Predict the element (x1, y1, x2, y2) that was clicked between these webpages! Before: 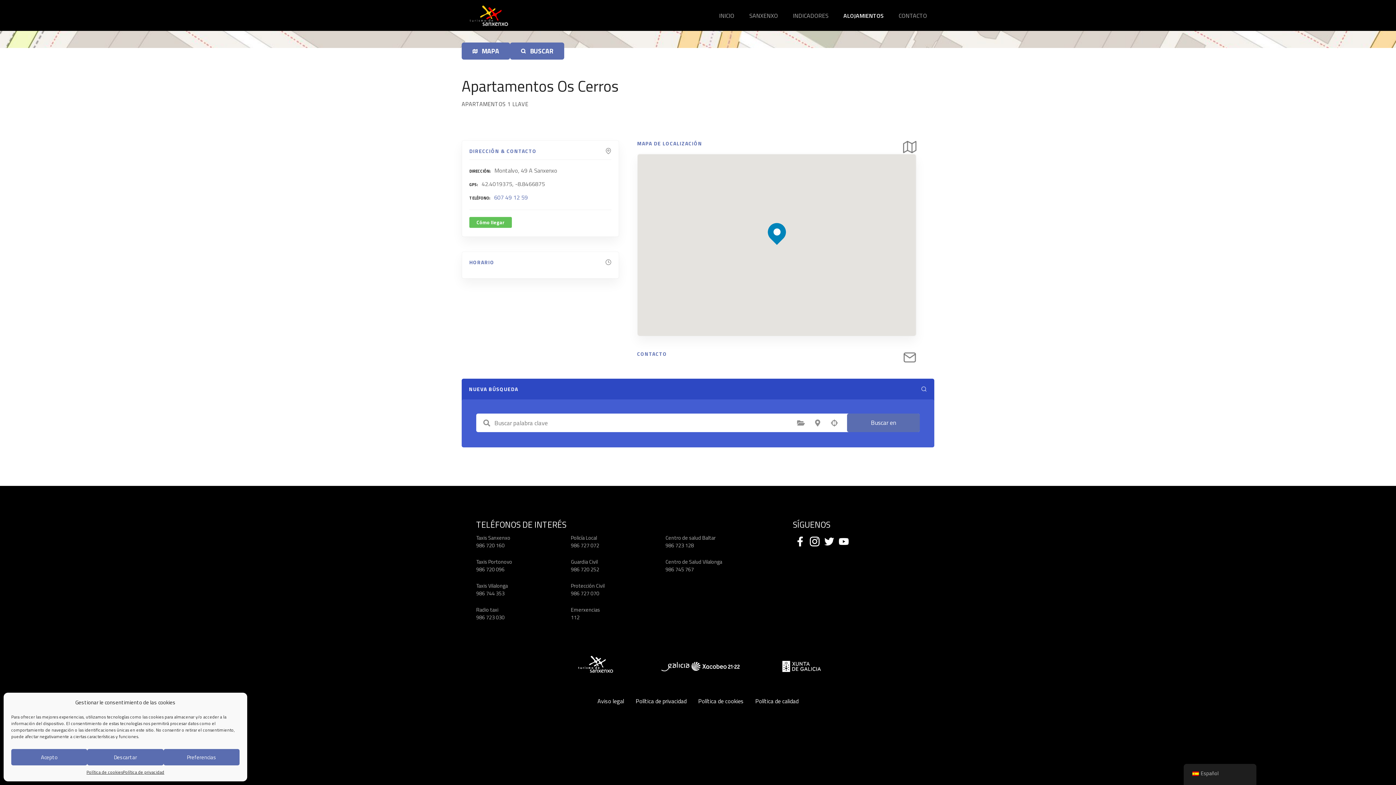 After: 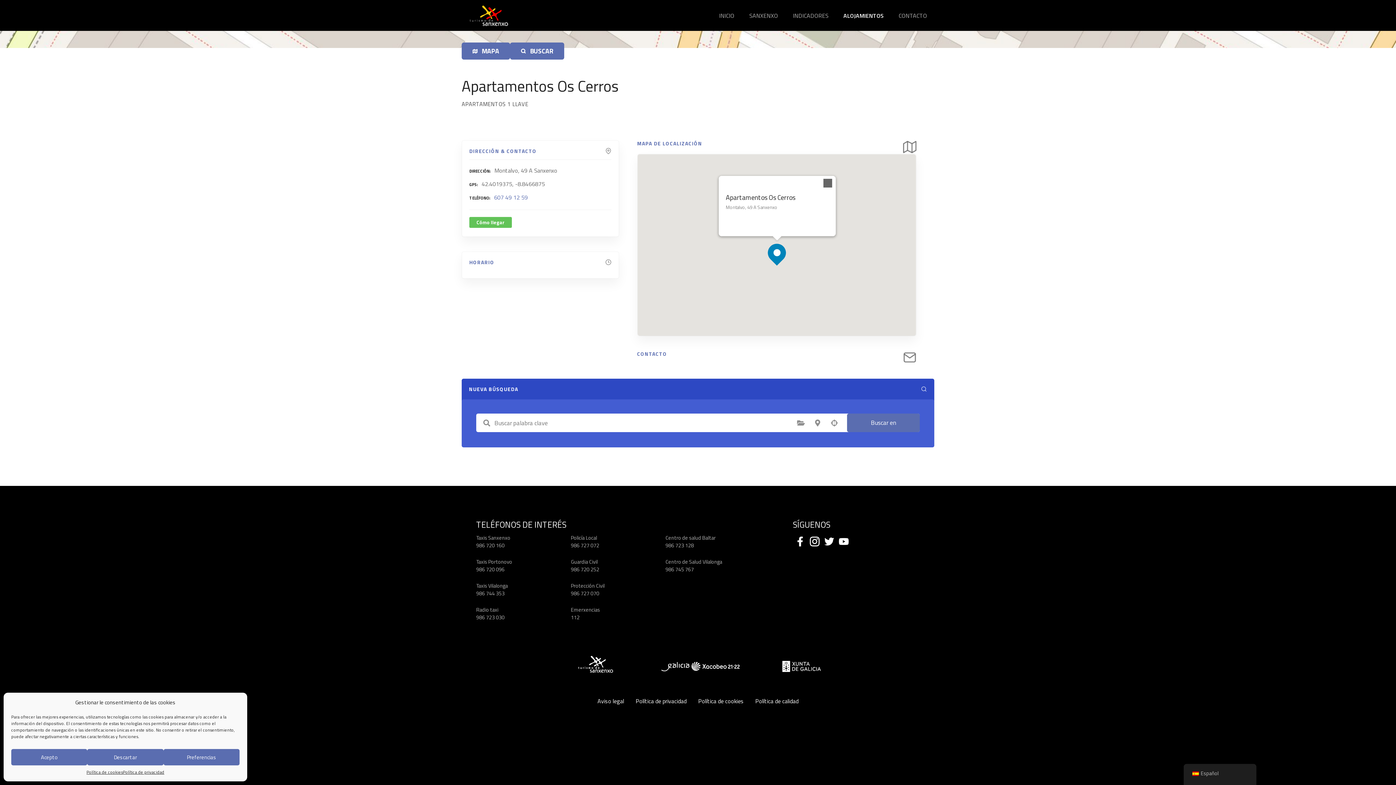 Action: bbox: (776, 219, 777, 220)